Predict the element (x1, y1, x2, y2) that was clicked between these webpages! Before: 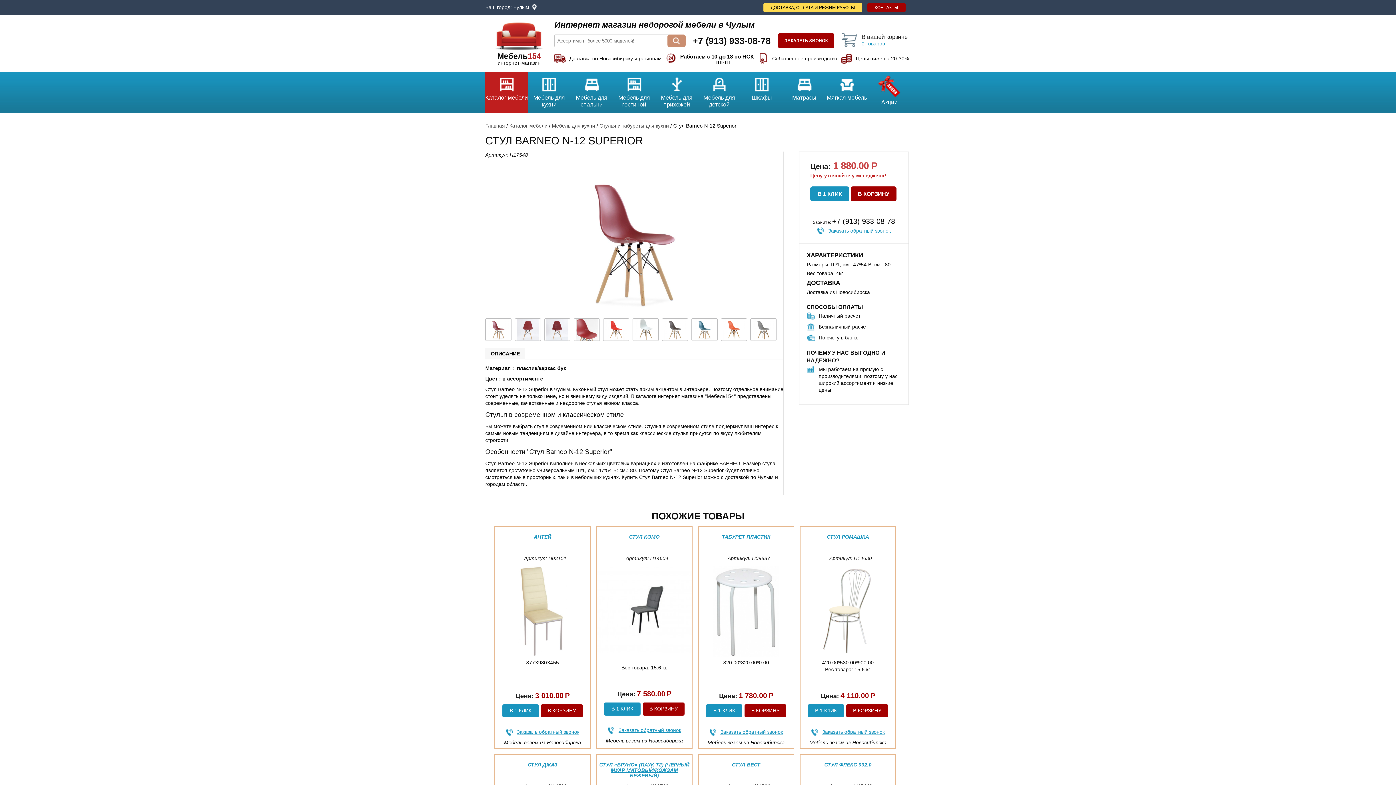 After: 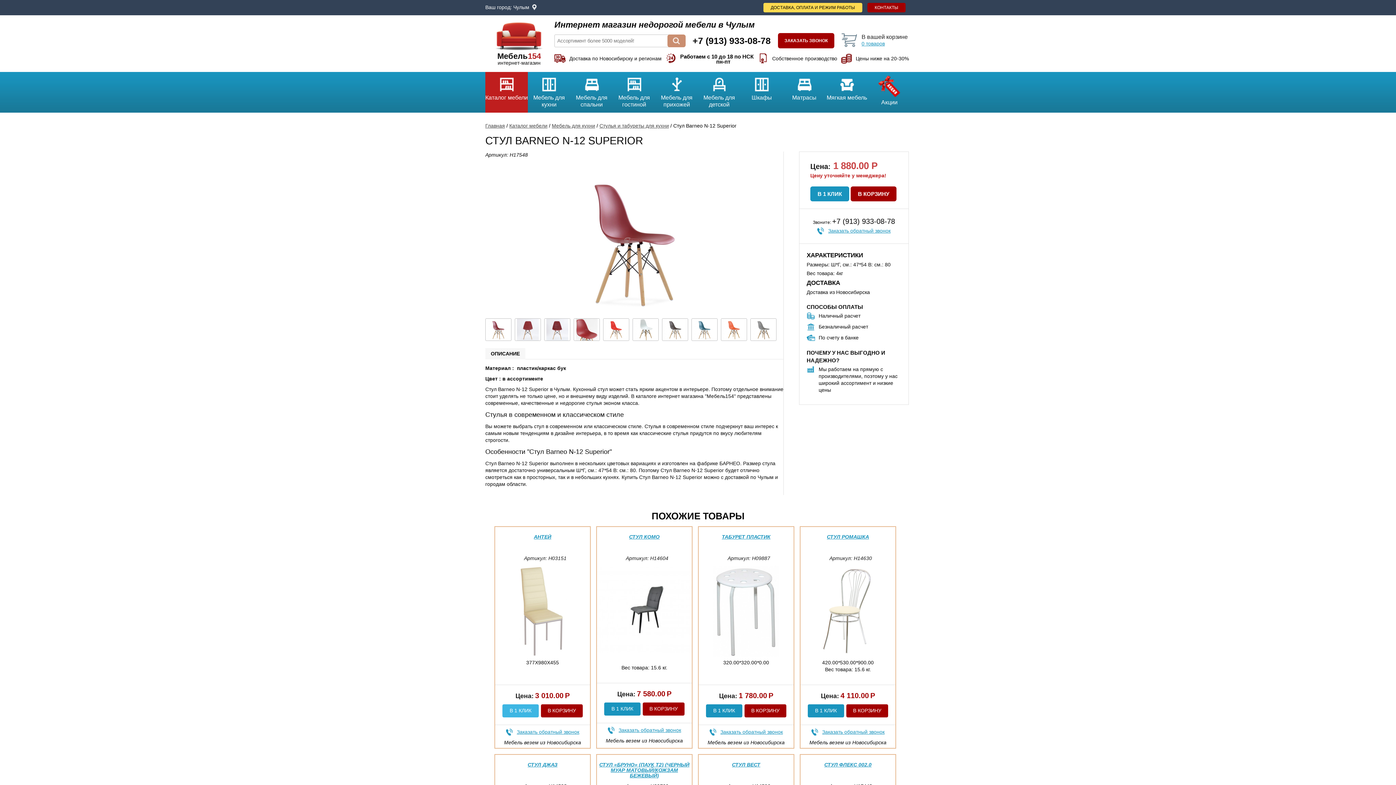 Action: label: В 1 КЛИК bbox: (502, 704, 538, 717)